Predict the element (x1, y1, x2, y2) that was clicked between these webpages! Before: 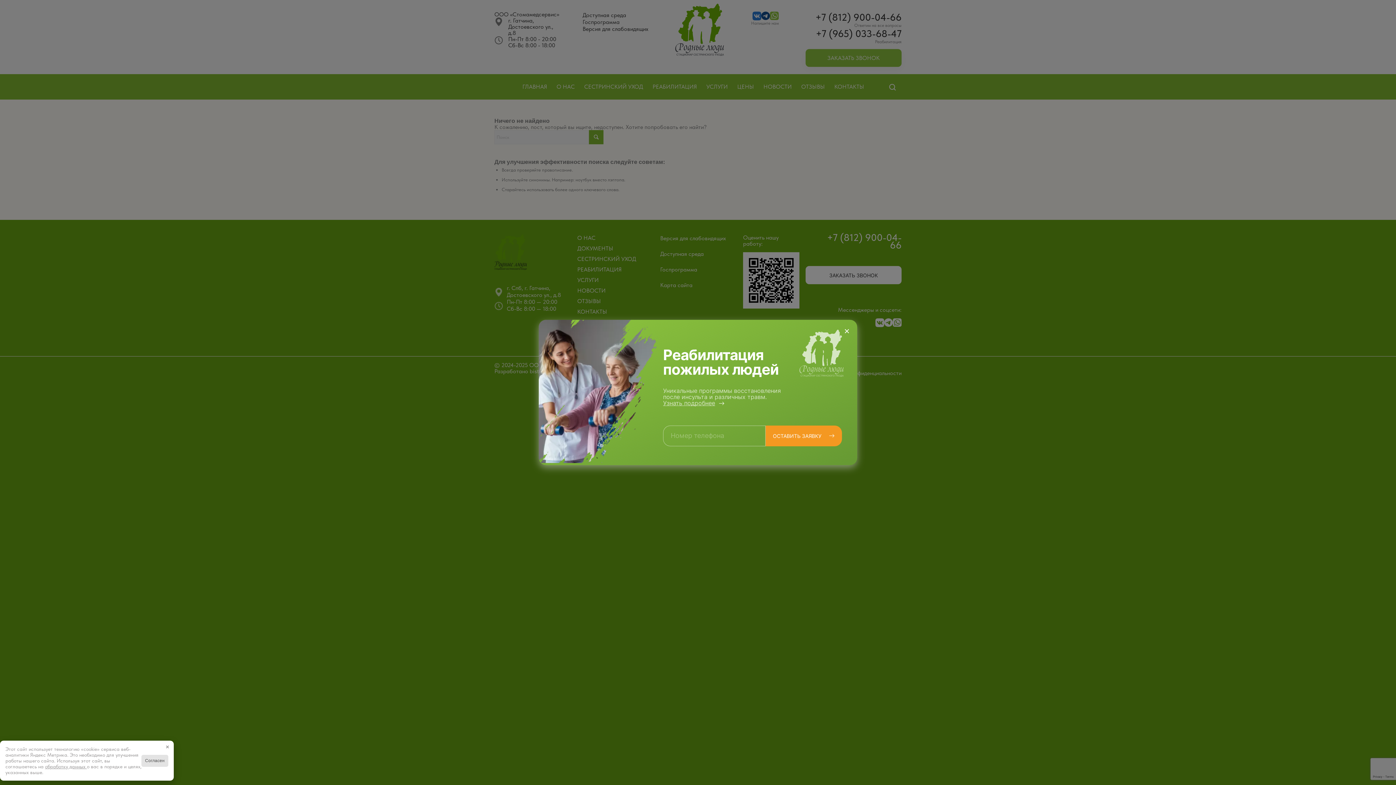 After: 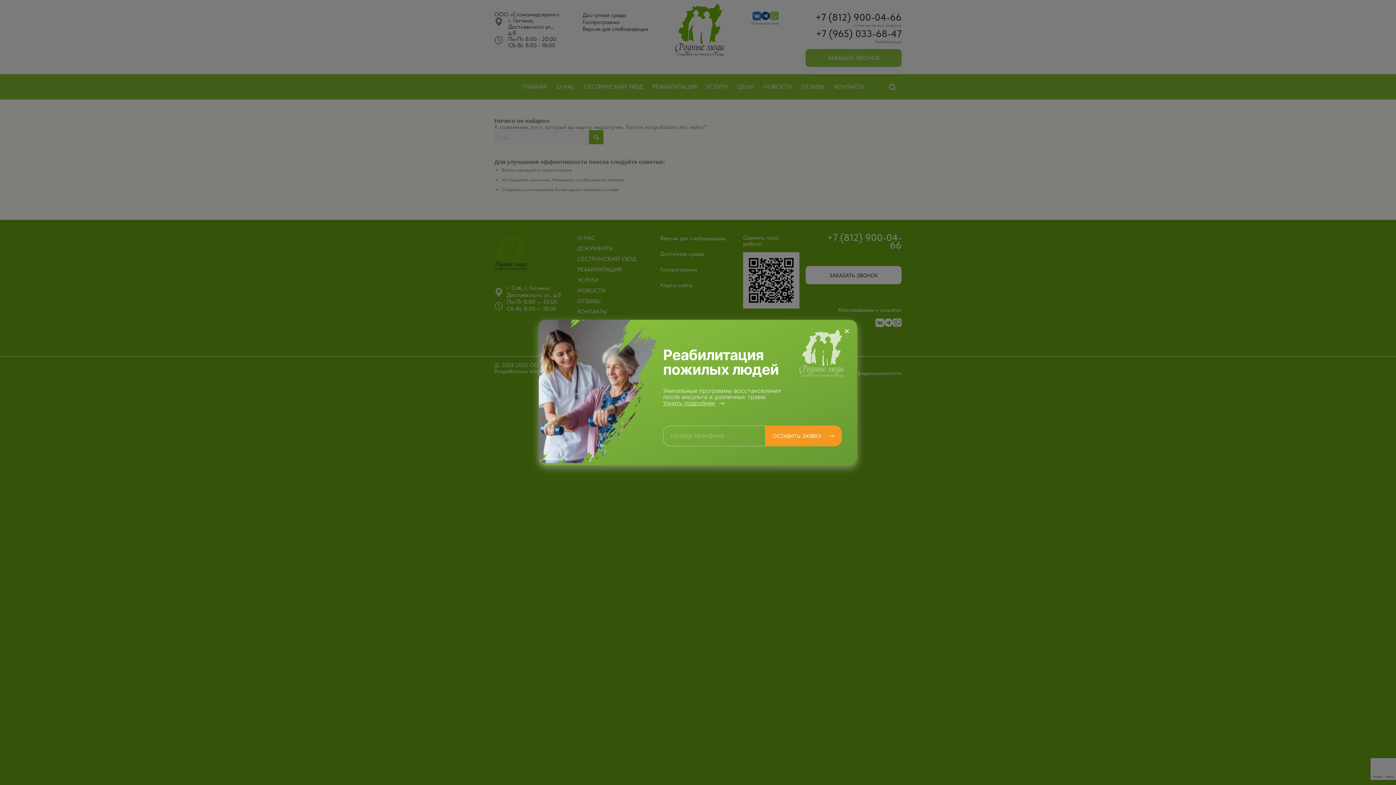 Action: label: Согласен bbox: (141, 755, 168, 767)